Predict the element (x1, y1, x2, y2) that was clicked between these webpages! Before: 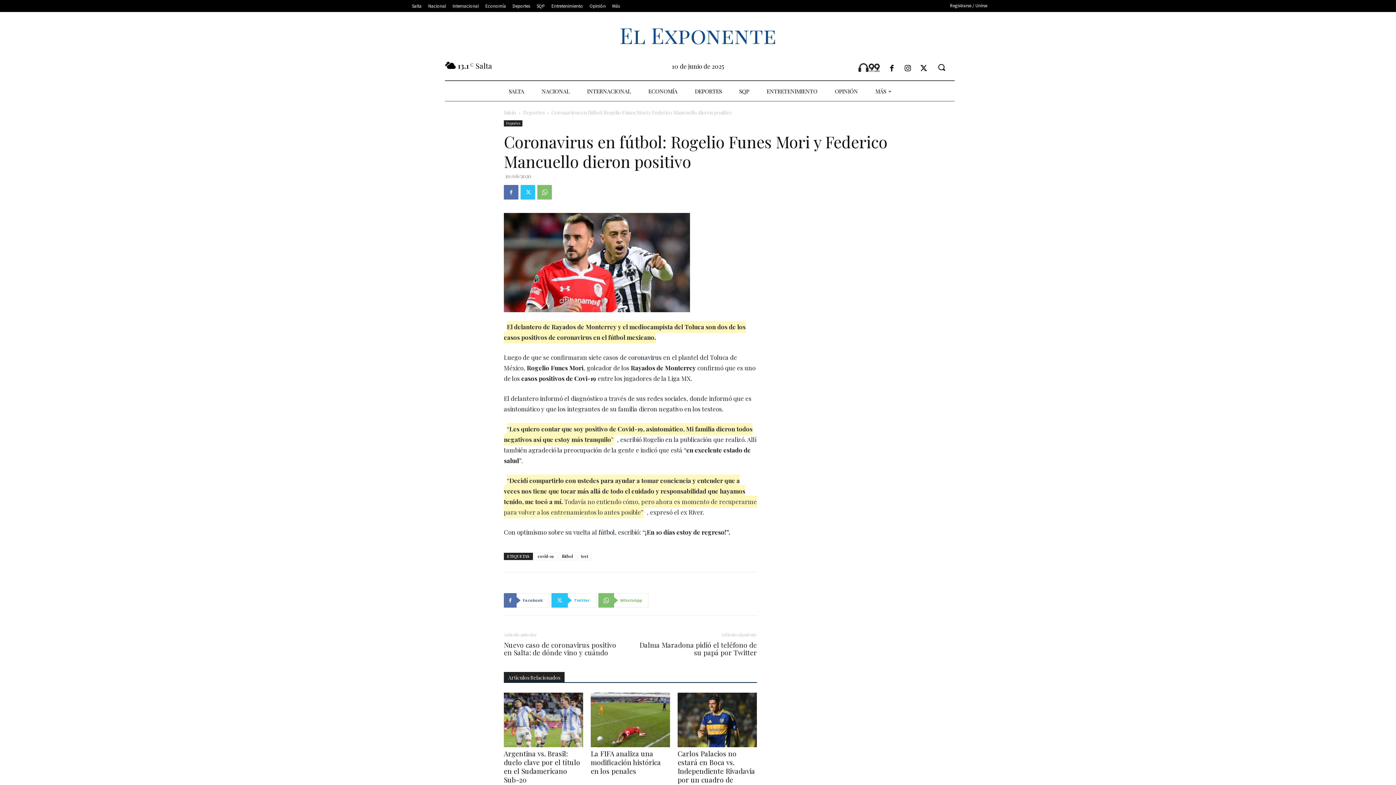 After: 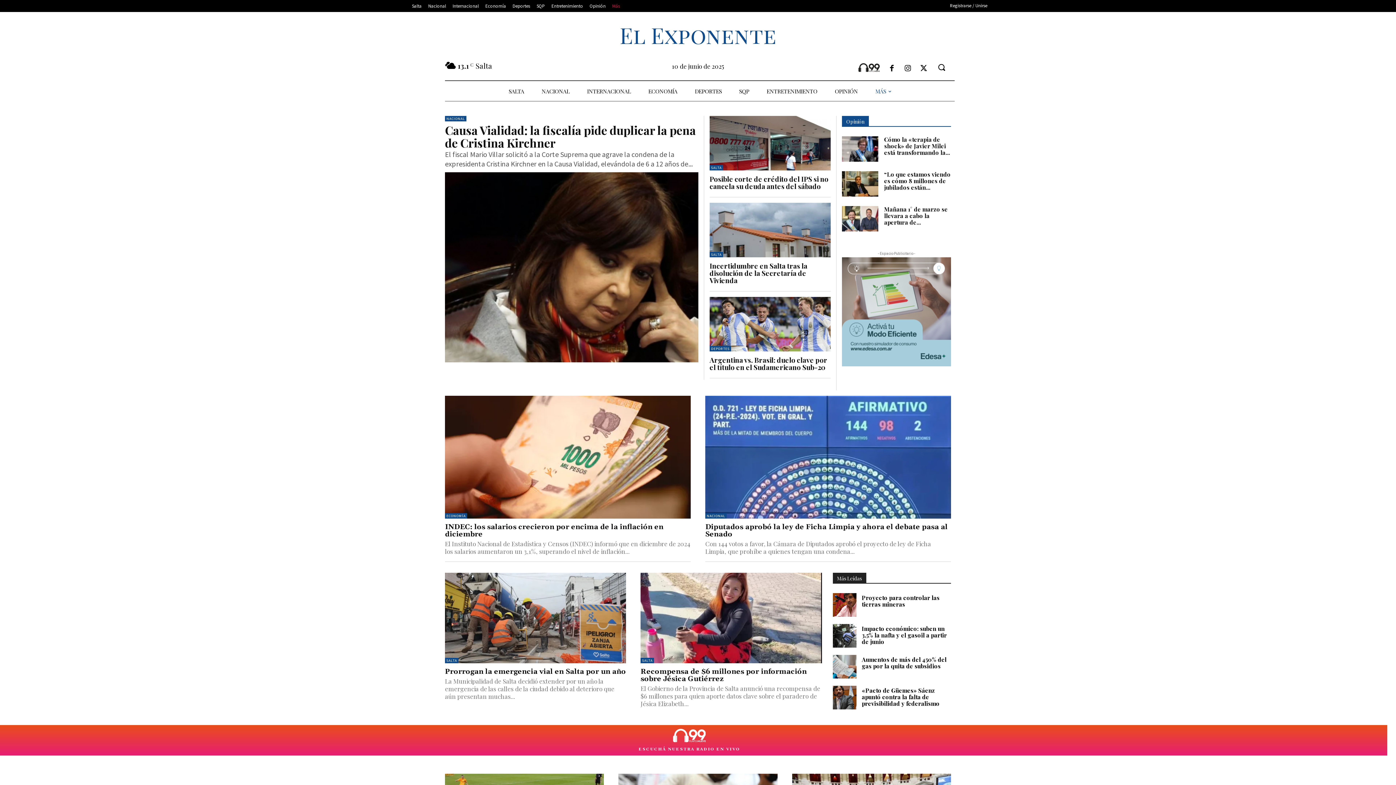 Action: label: MÁS bbox: (866, 81, 899, 101)